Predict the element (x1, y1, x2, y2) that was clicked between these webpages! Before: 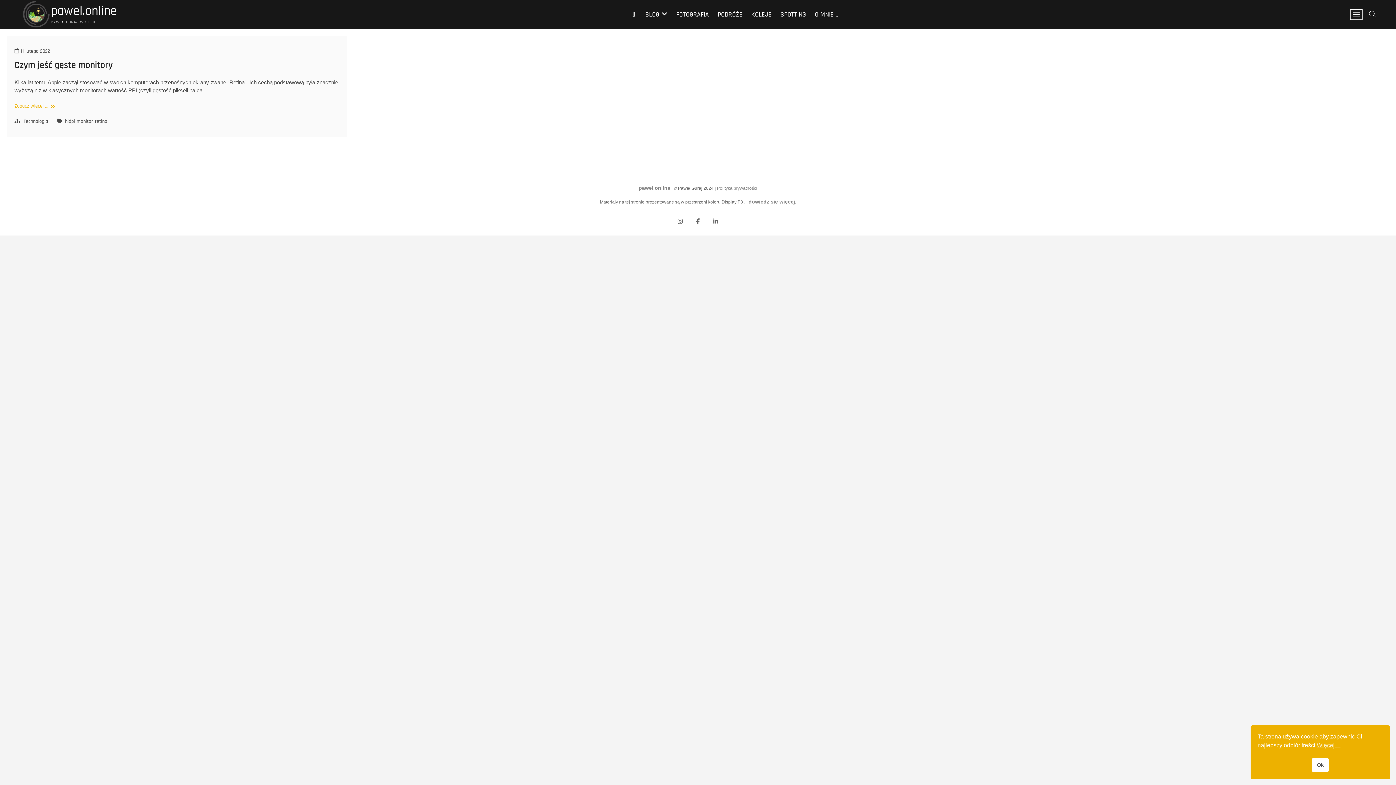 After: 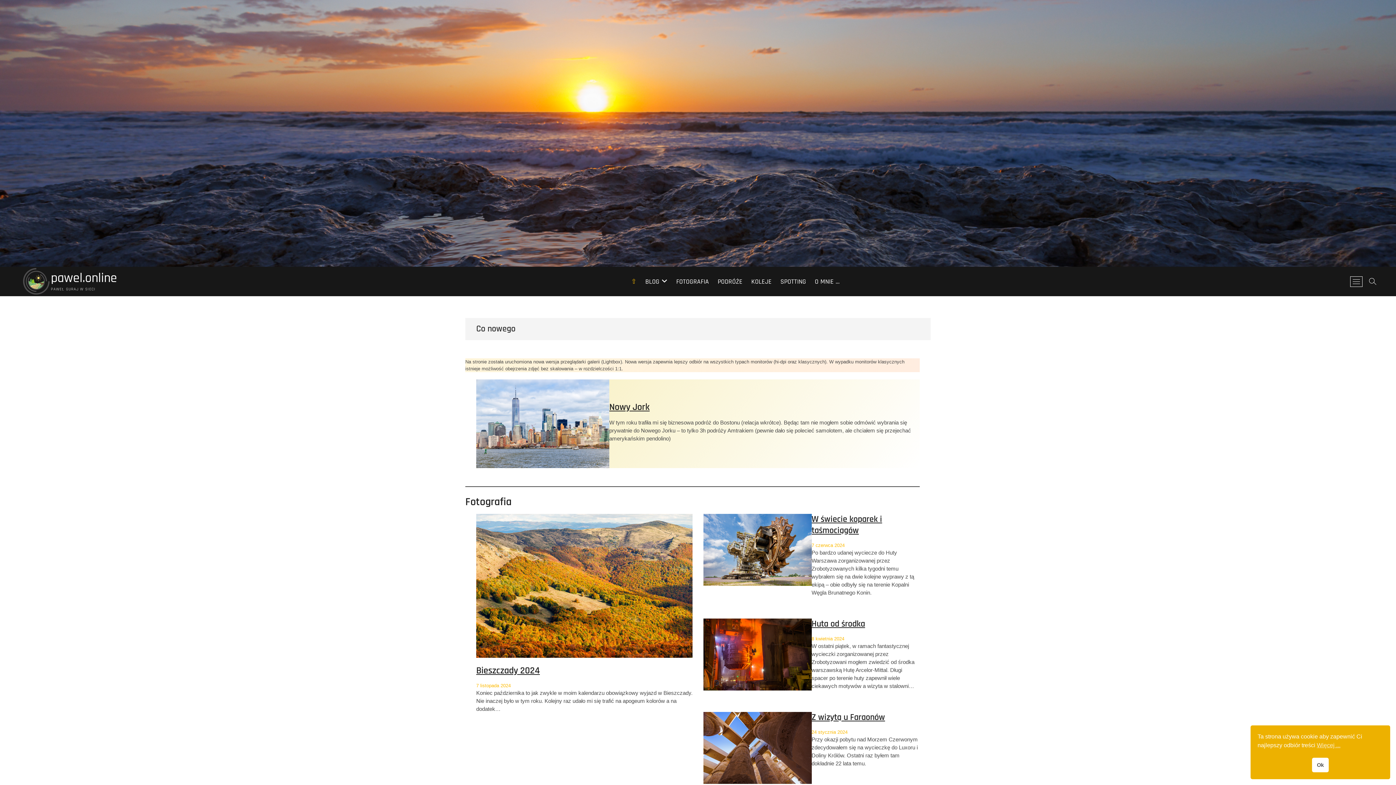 Action: bbox: (638, 185, 670, 190) label: pawel.online